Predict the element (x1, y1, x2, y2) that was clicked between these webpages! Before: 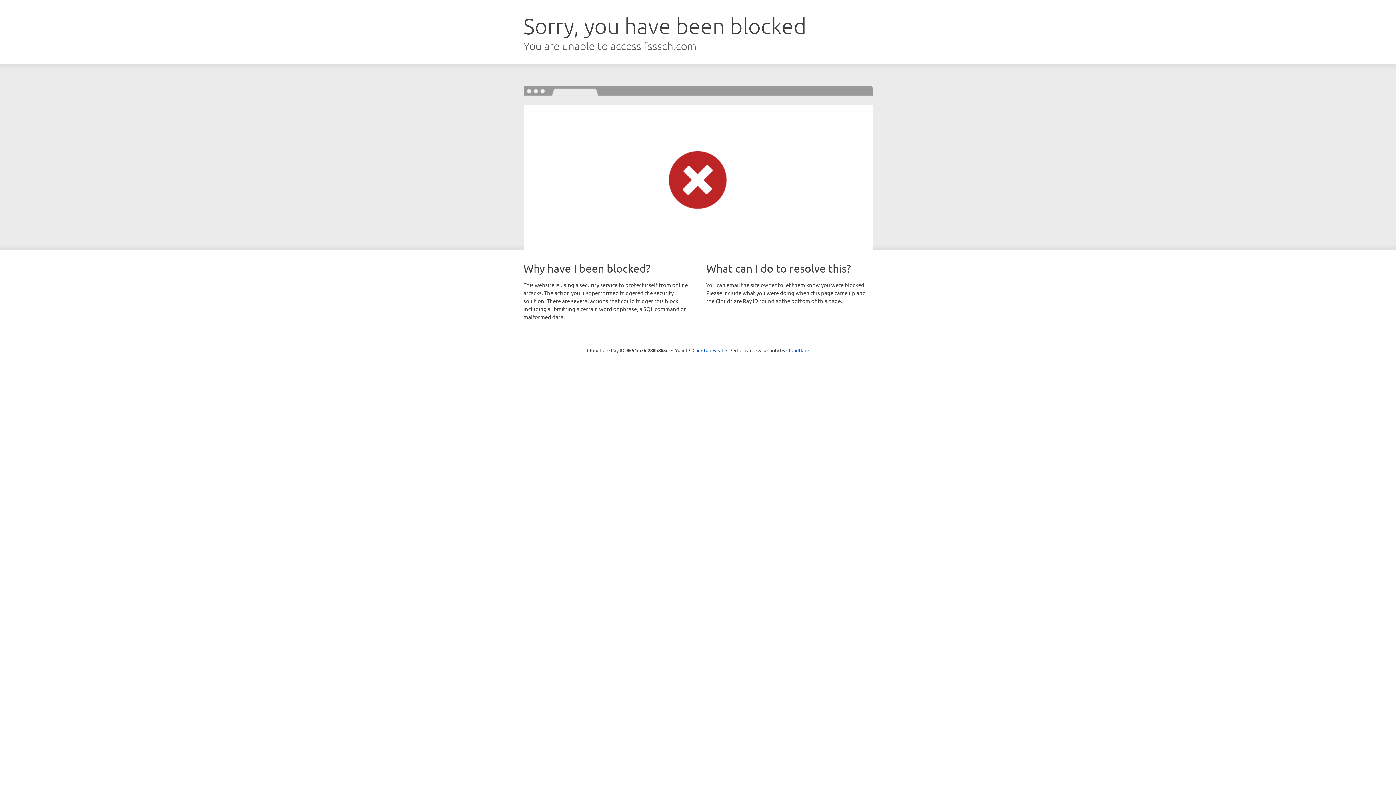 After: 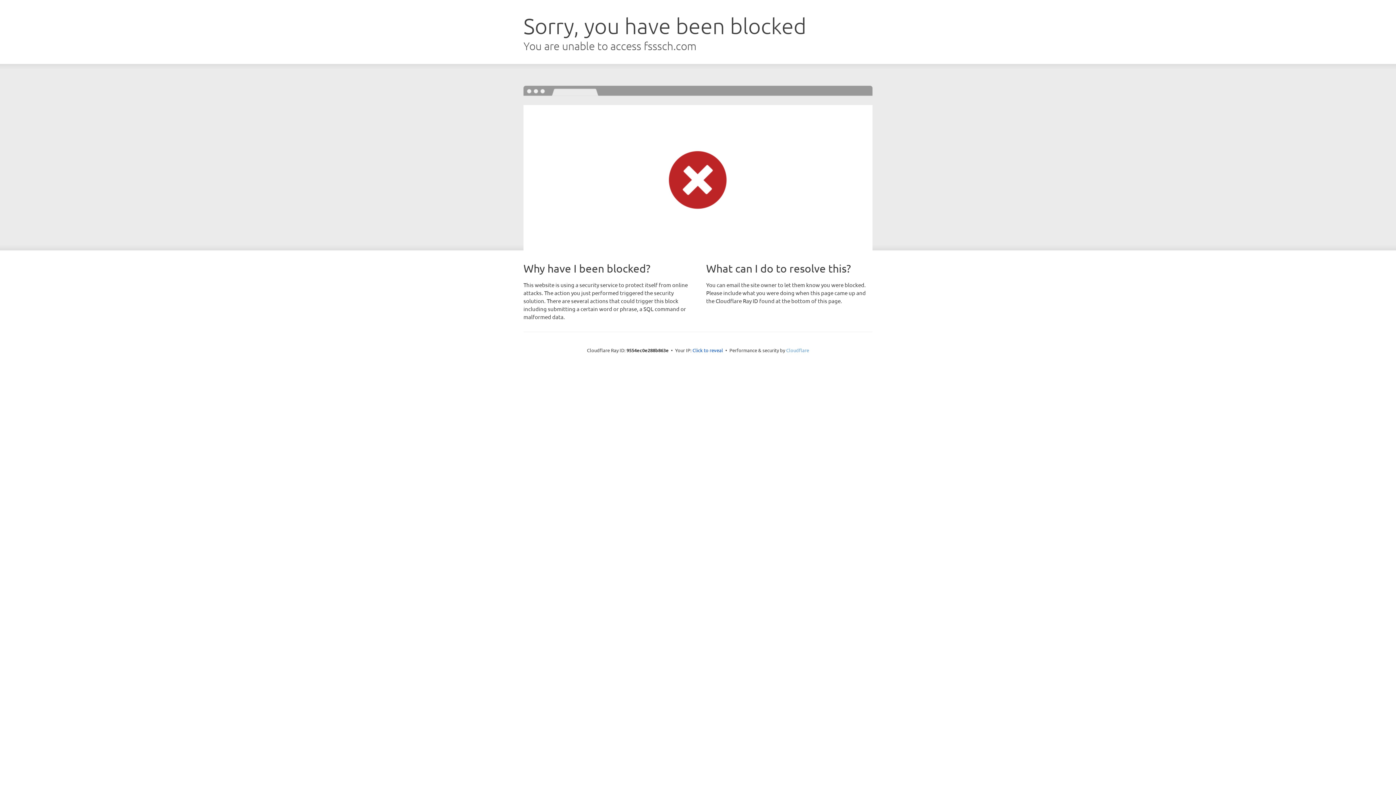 Action: label: Cloudflare bbox: (786, 347, 809, 353)